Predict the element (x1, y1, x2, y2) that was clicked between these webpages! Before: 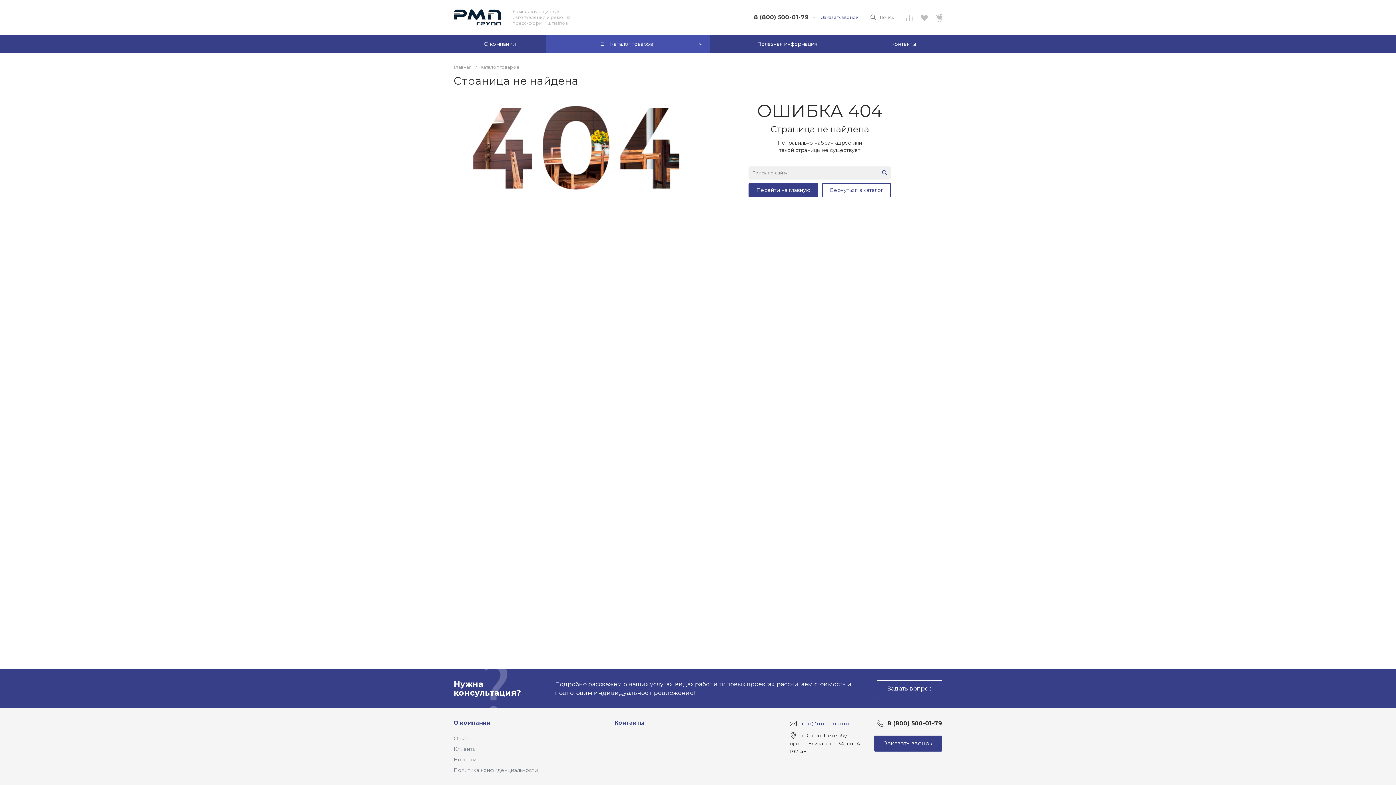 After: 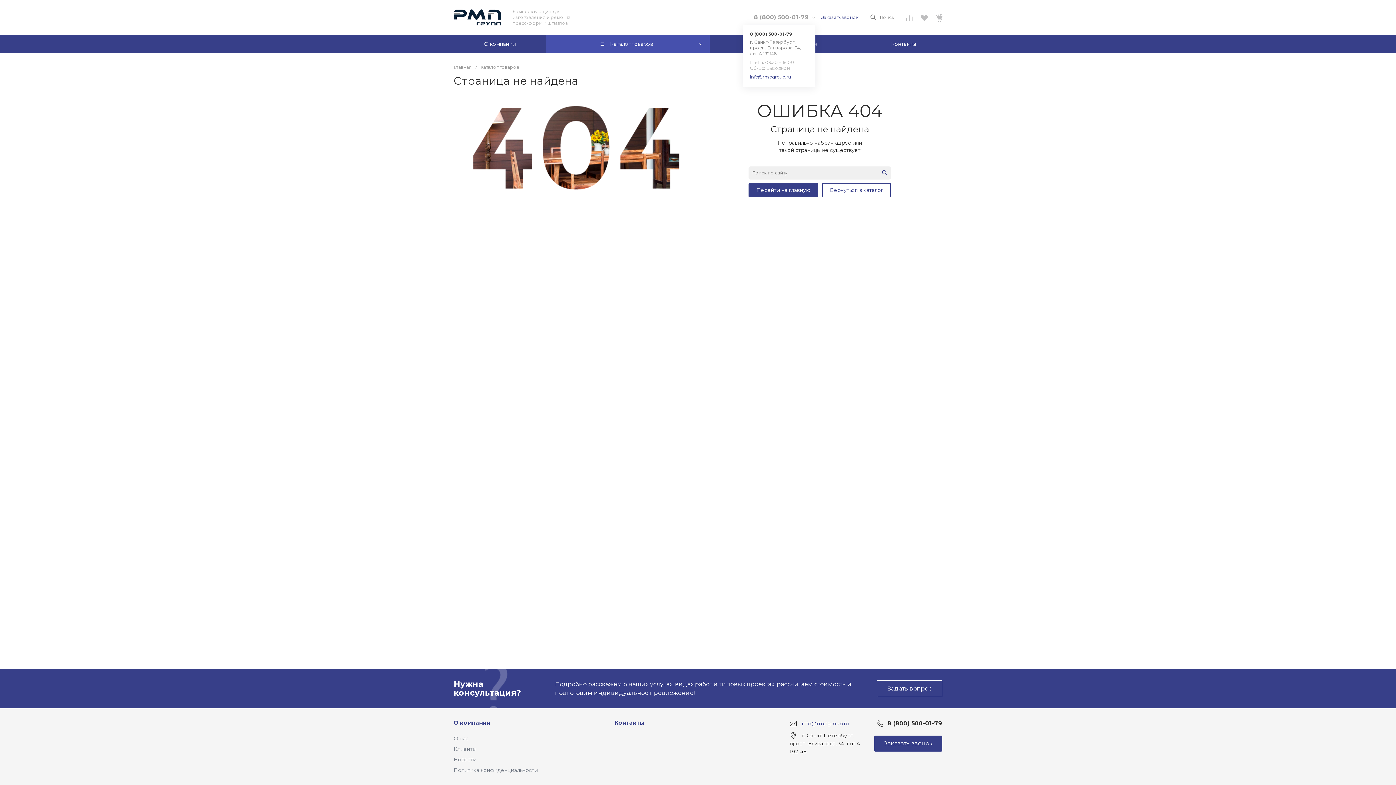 Action: bbox: (754, 13, 809, 21) label: 8 (800) 500-01-79